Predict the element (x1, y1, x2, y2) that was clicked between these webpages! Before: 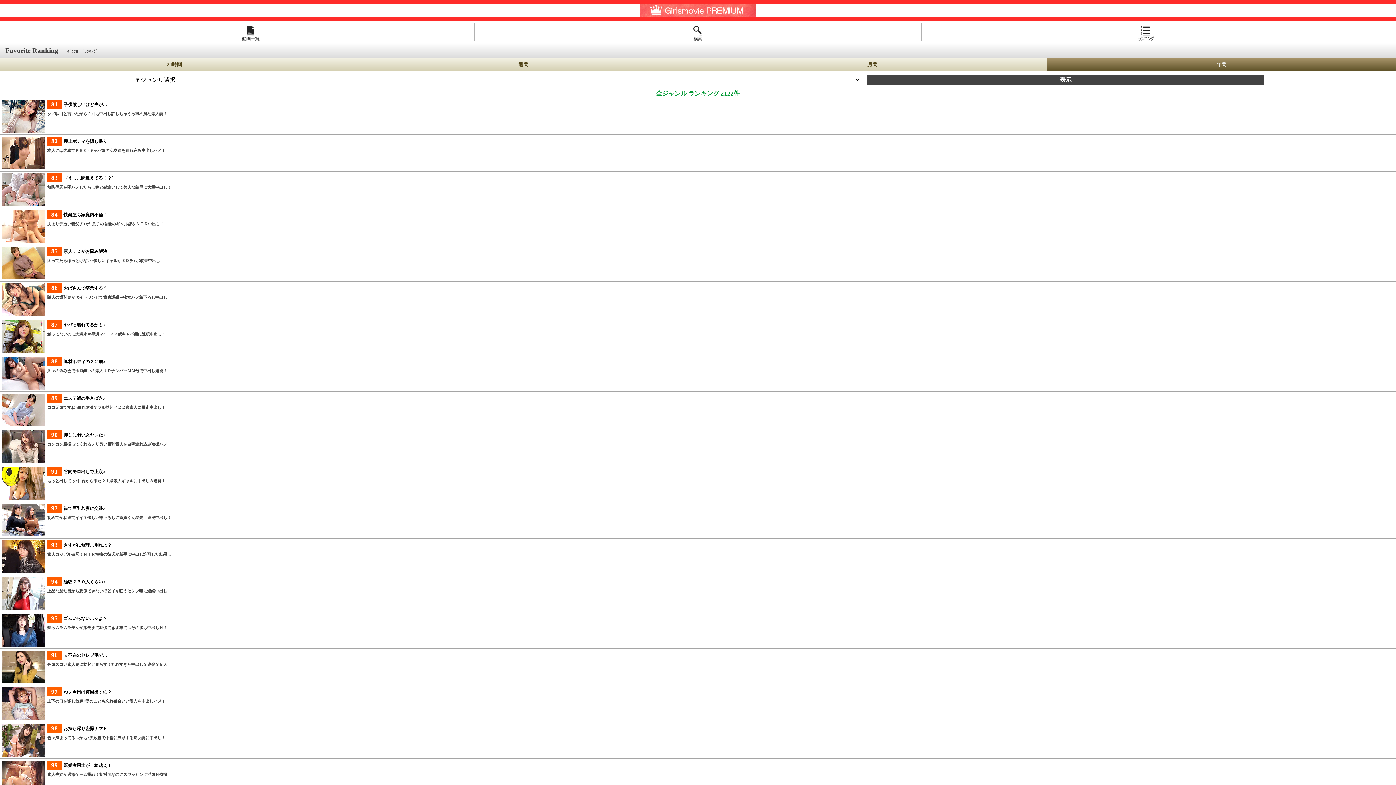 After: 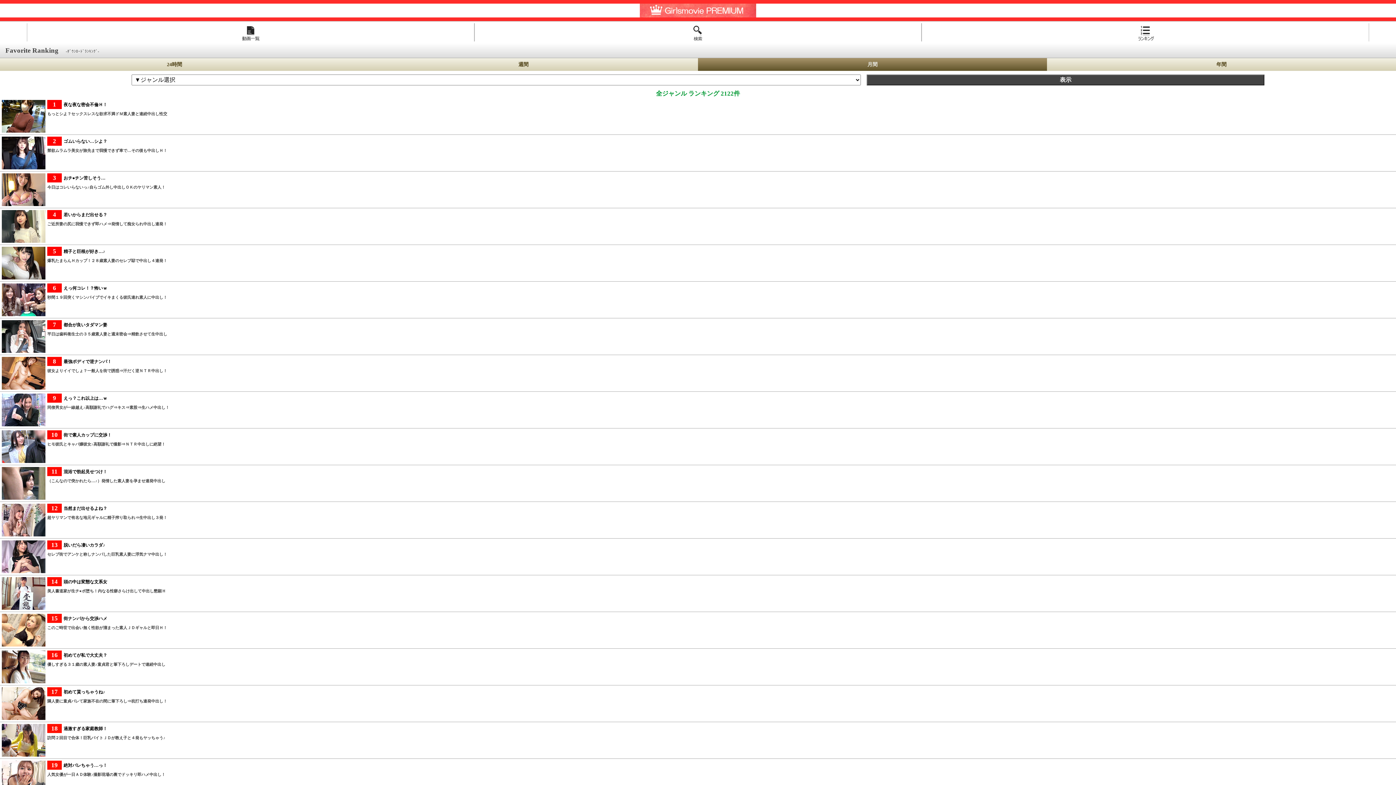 Action: bbox: (1133, 24, 1157, 30)